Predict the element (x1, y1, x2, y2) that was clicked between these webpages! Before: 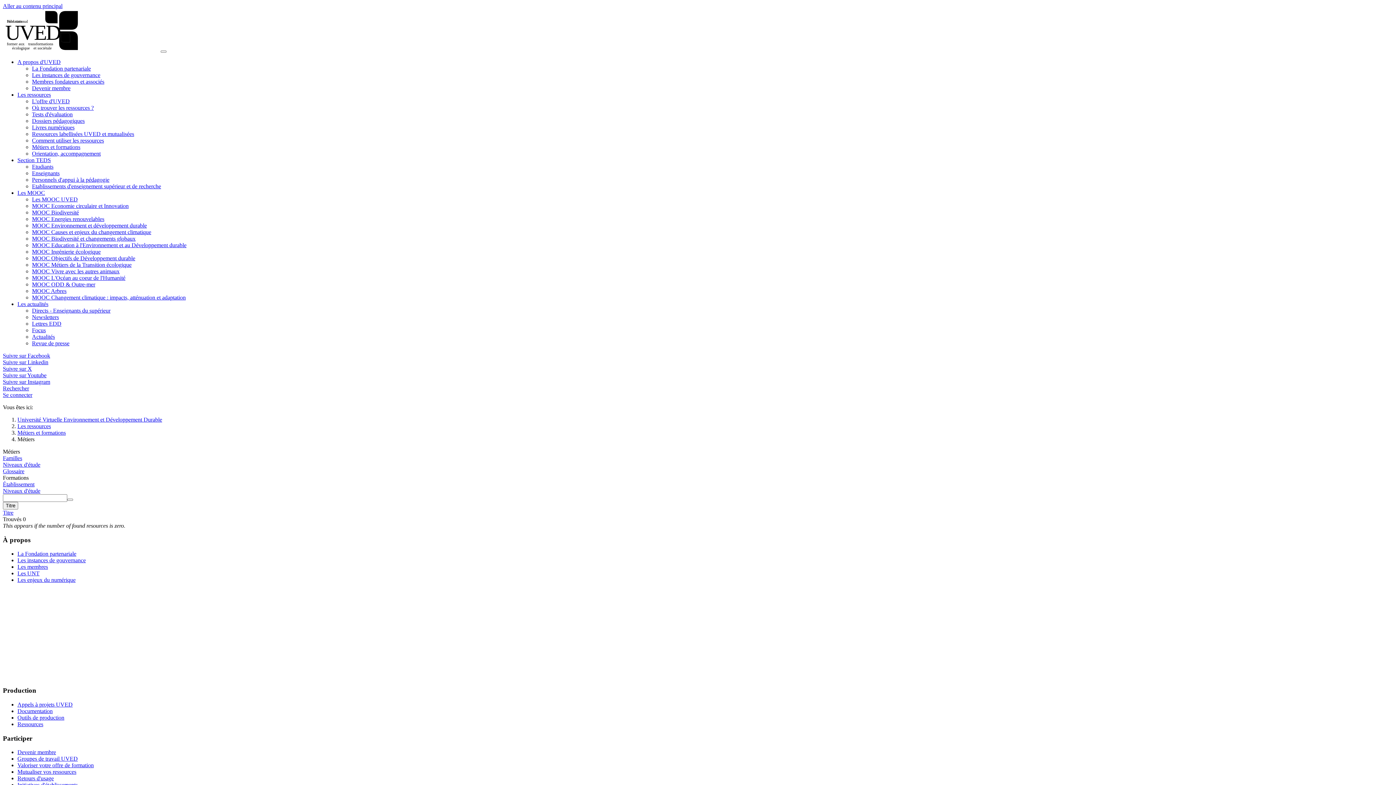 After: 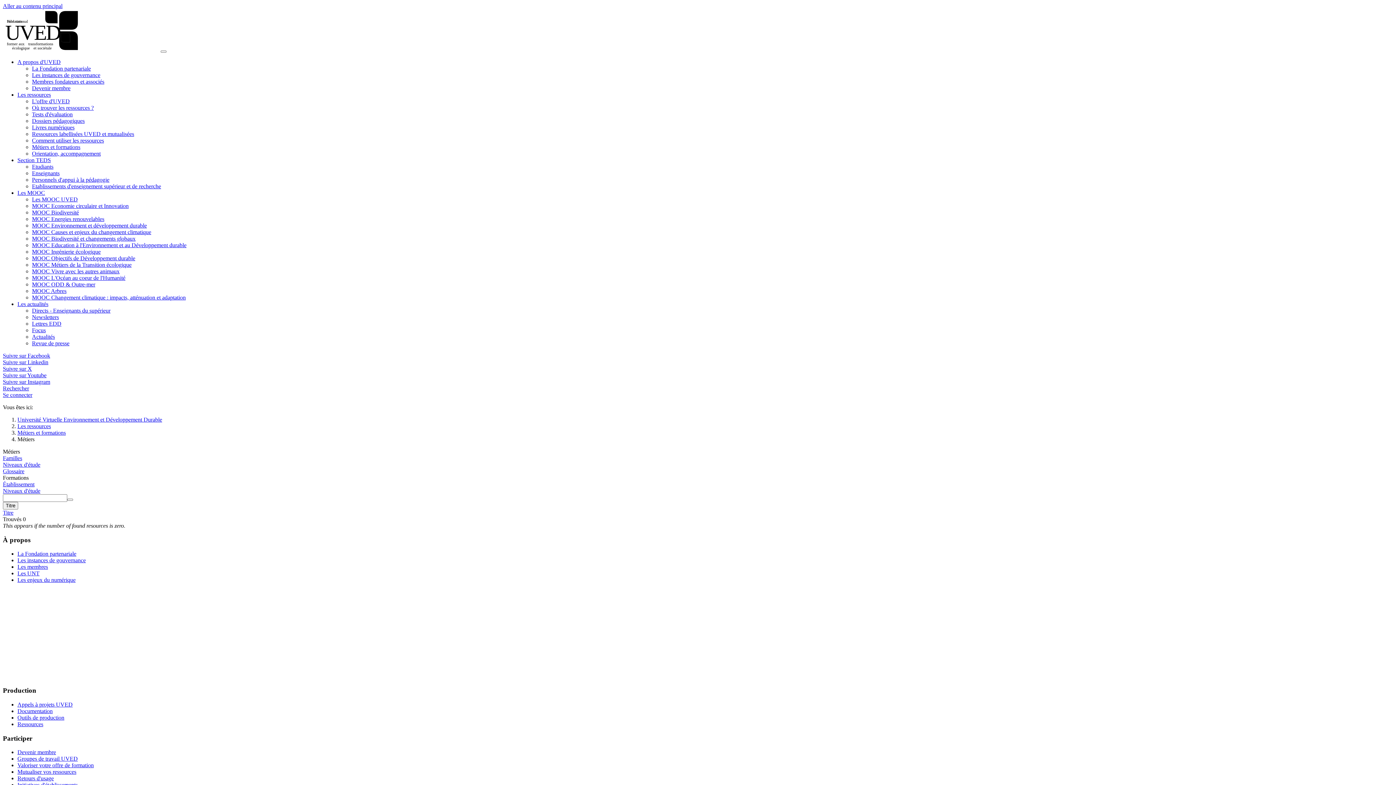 Action: label: Suivre sur X bbox: (2, 365, 32, 372)